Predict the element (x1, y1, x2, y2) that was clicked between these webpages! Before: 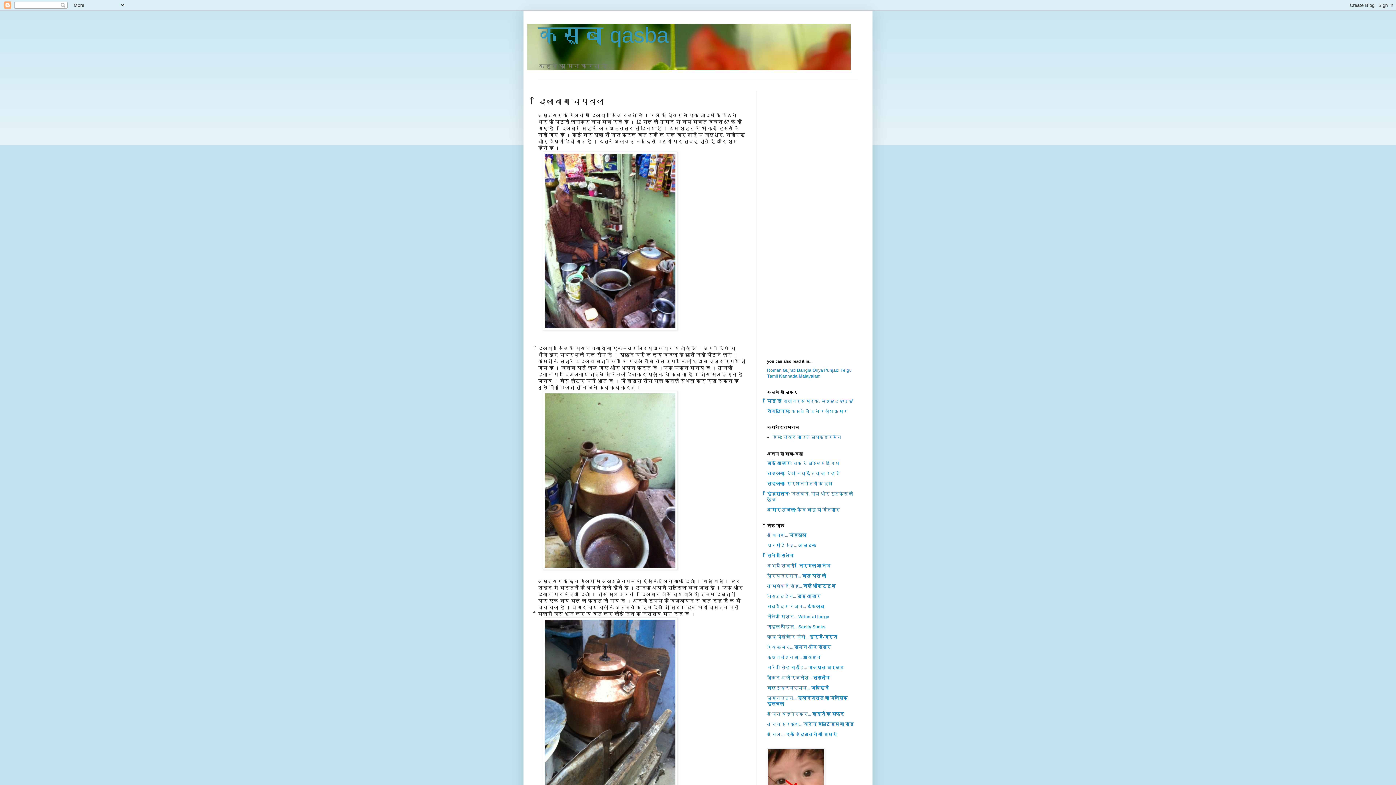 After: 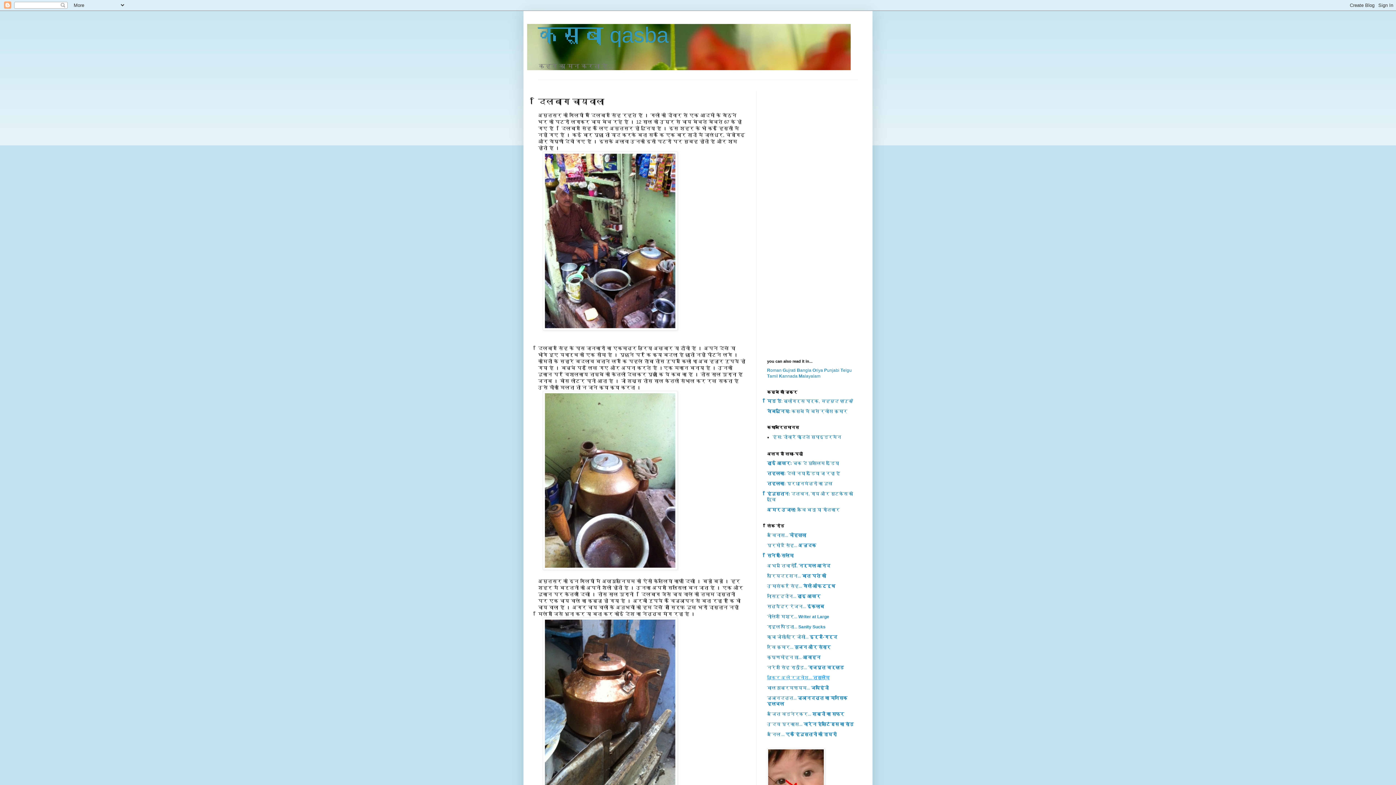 Action: label: ज़ाकिर अली रजनीश... तस्लीम bbox: (767, 675, 829, 680)